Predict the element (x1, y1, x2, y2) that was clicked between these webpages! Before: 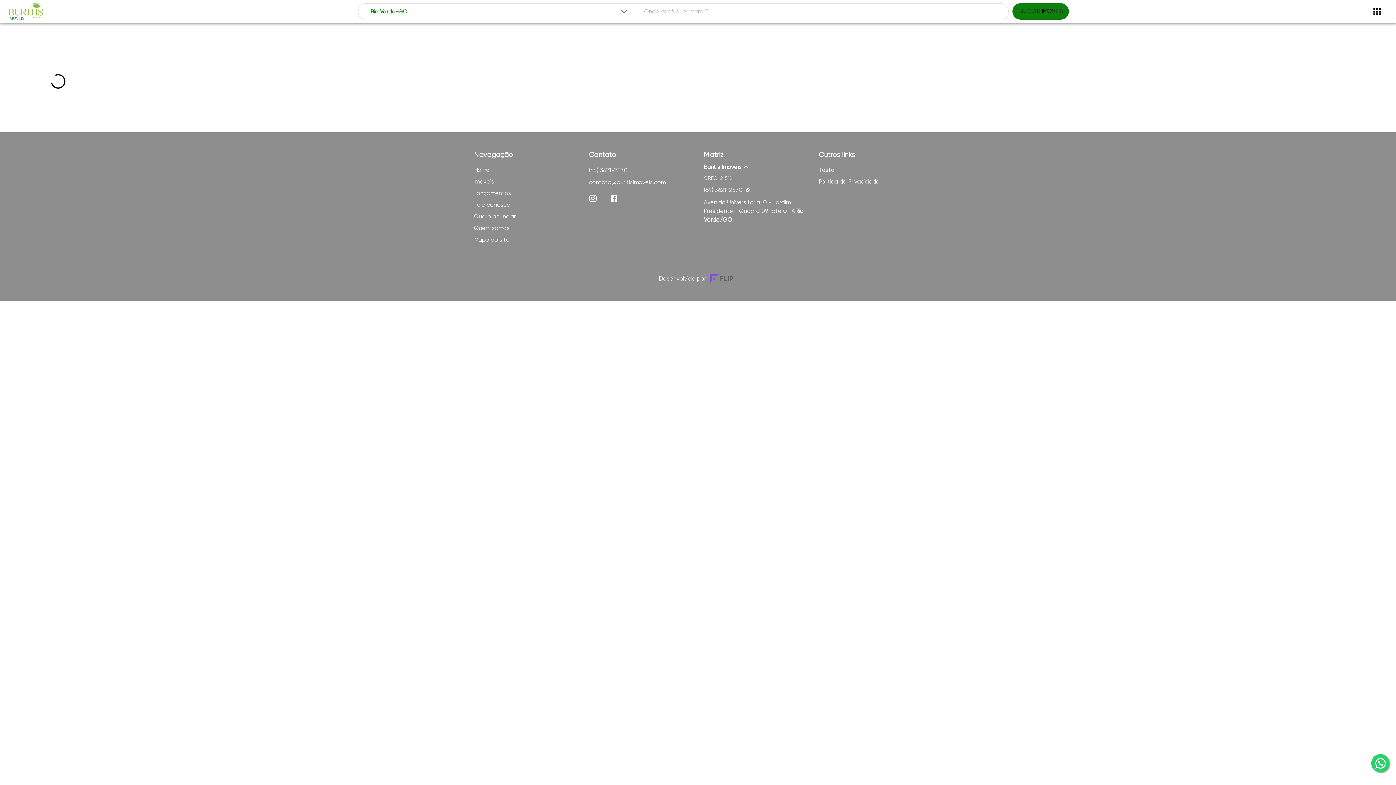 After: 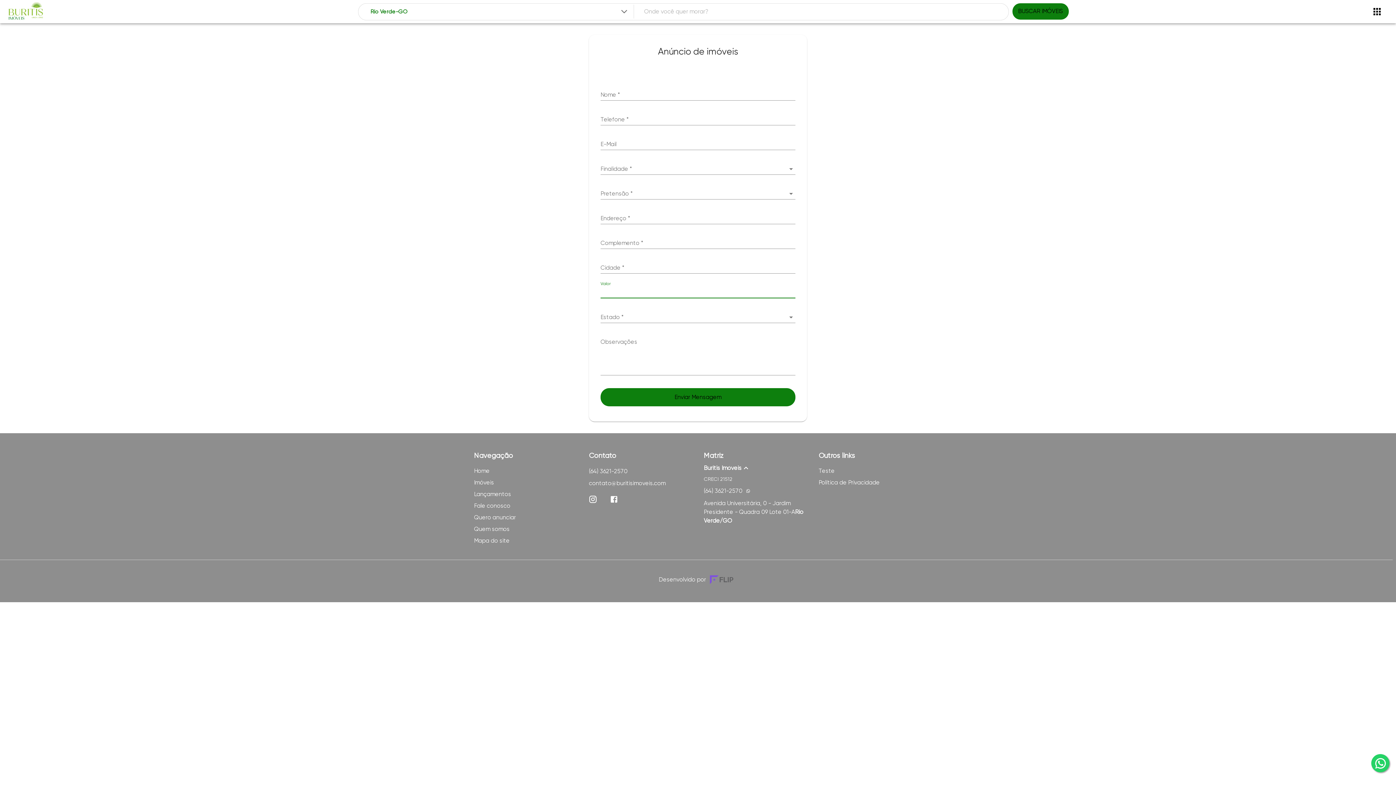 Action: bbox: (474, 212, 577, 224) label: Quero anunciar